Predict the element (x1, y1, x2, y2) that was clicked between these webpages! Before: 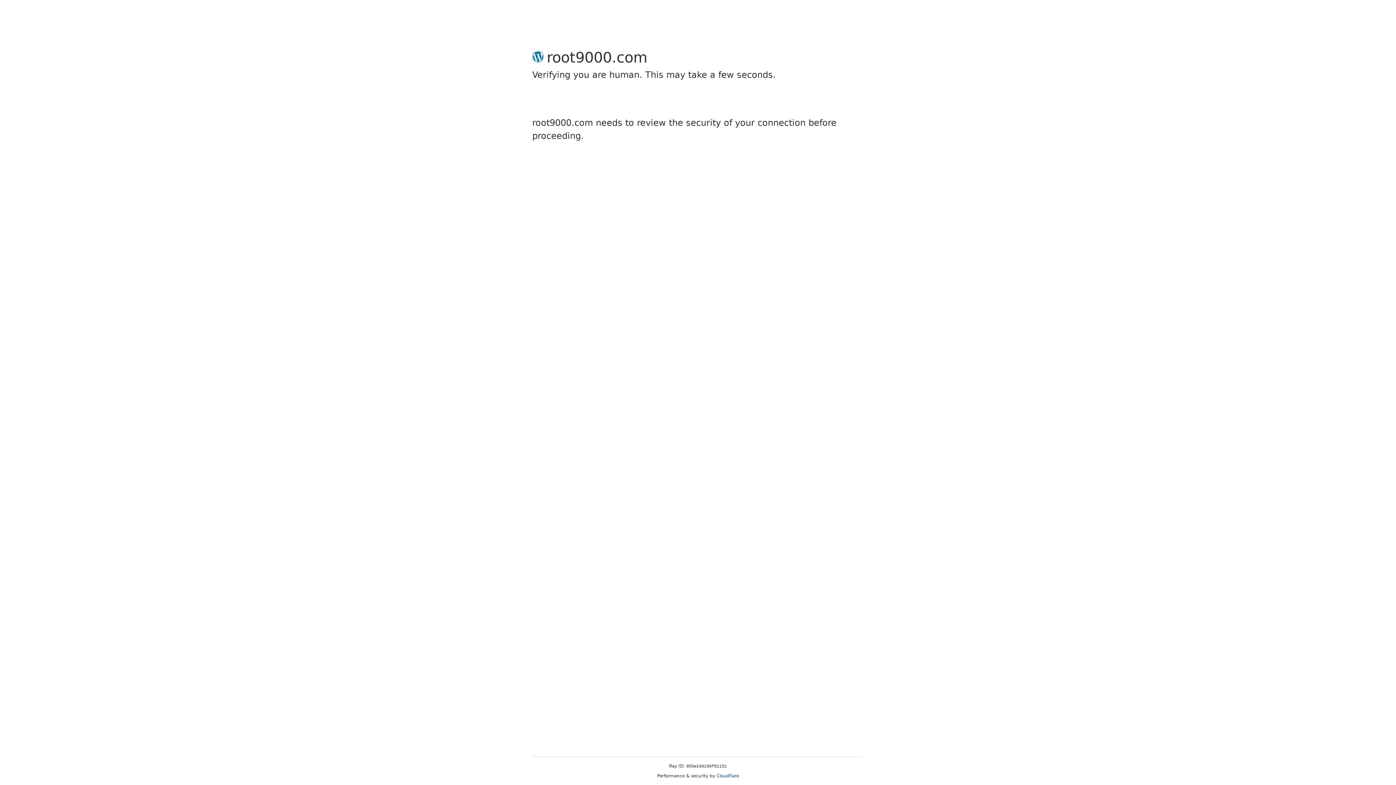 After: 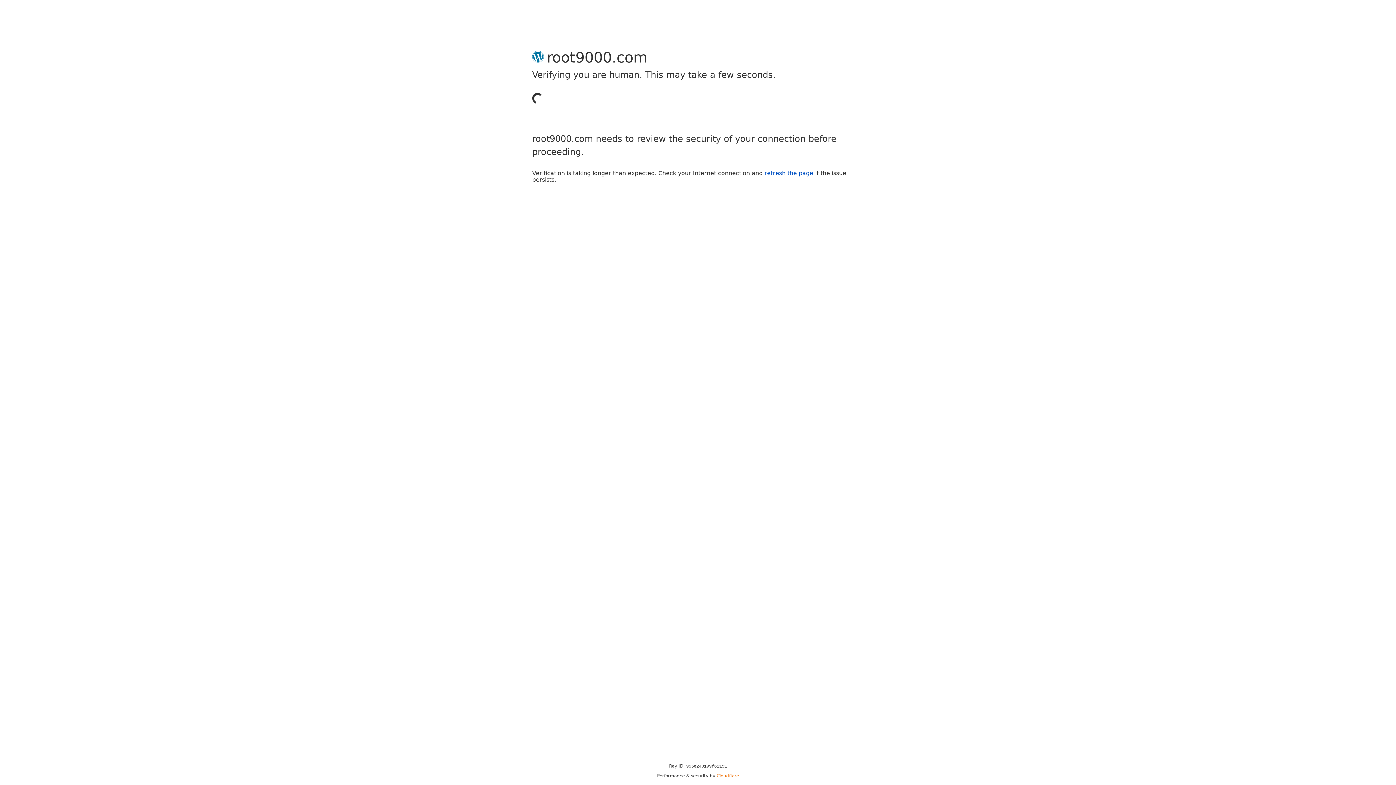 Action: label: Cloudflare bbox: (716, 773, 739, 778)